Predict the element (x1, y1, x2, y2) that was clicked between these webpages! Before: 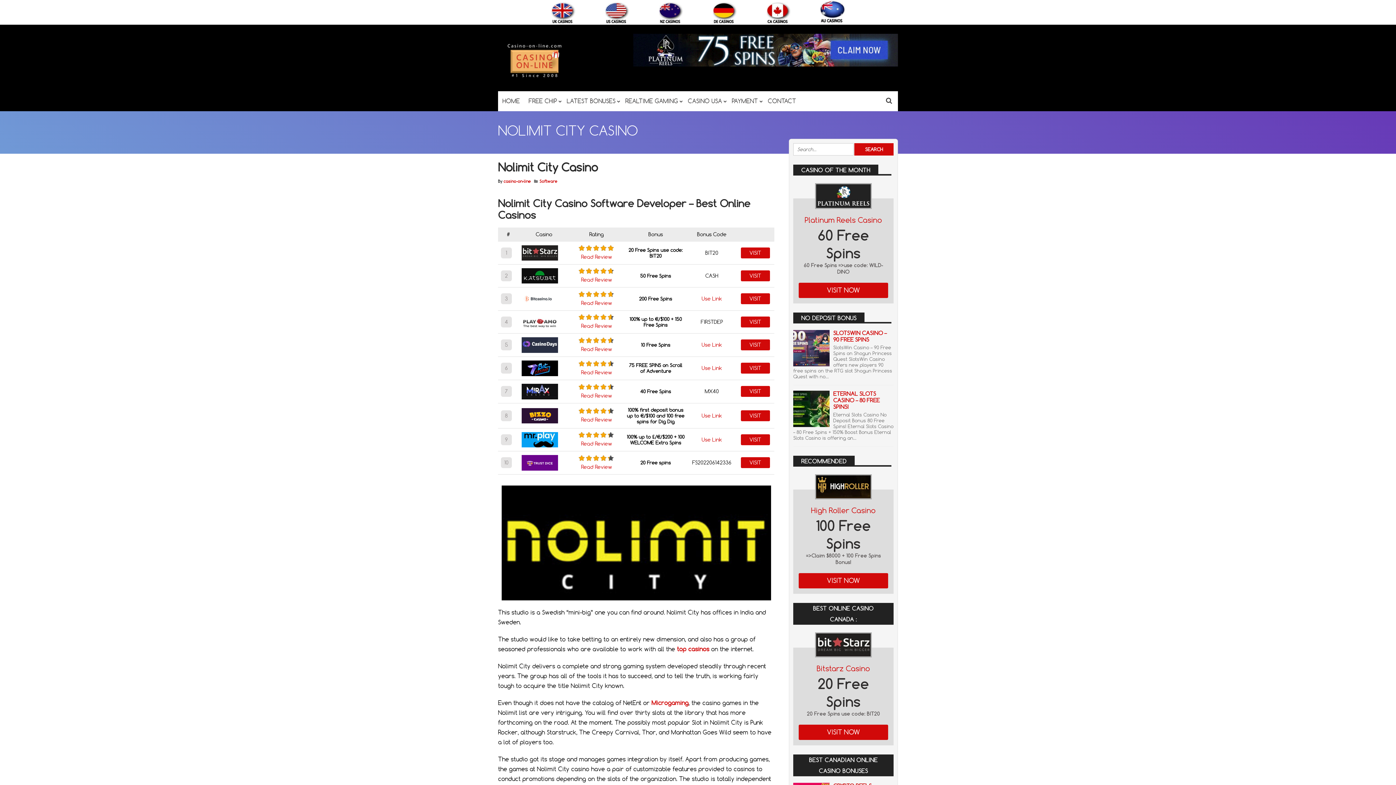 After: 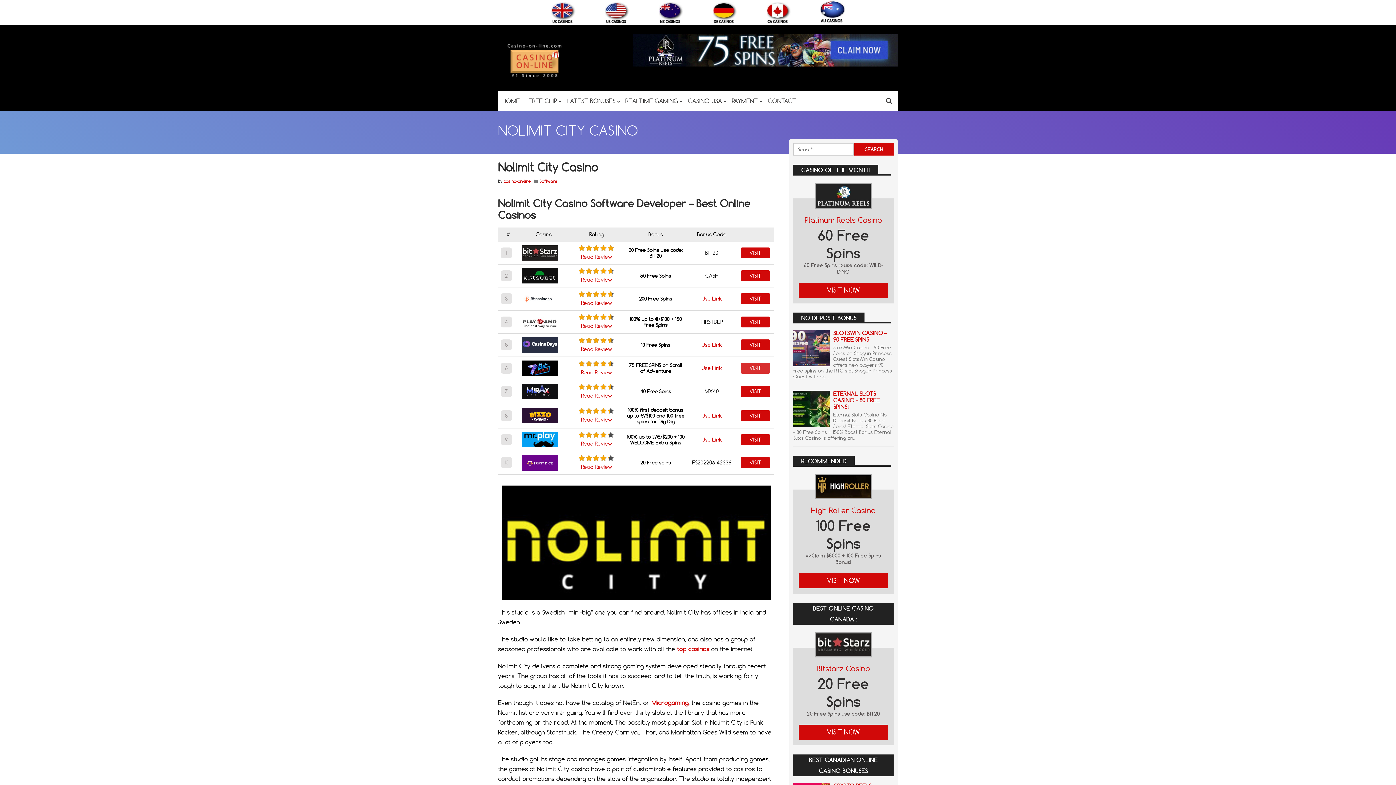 Action: bbox: (740, 362, 770, 373) label: VISIT